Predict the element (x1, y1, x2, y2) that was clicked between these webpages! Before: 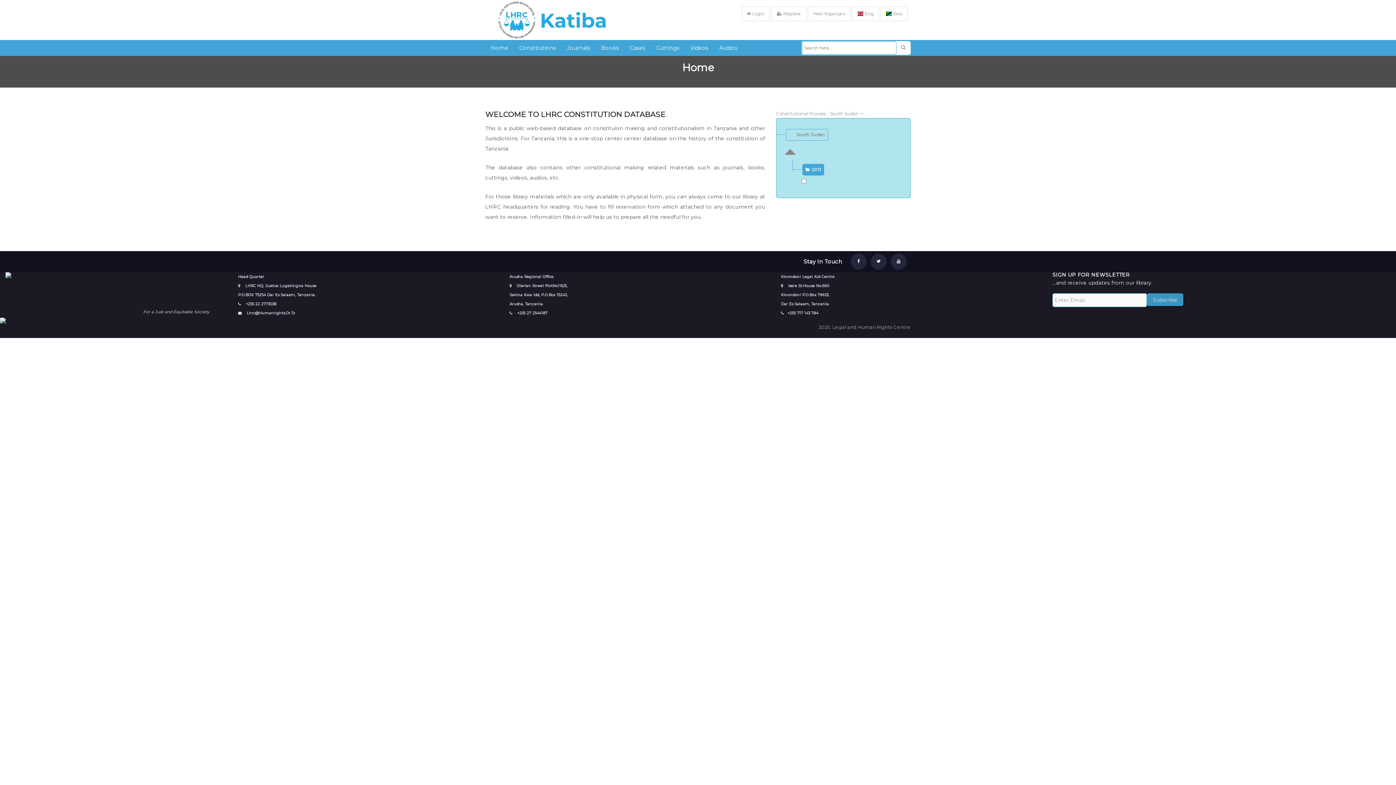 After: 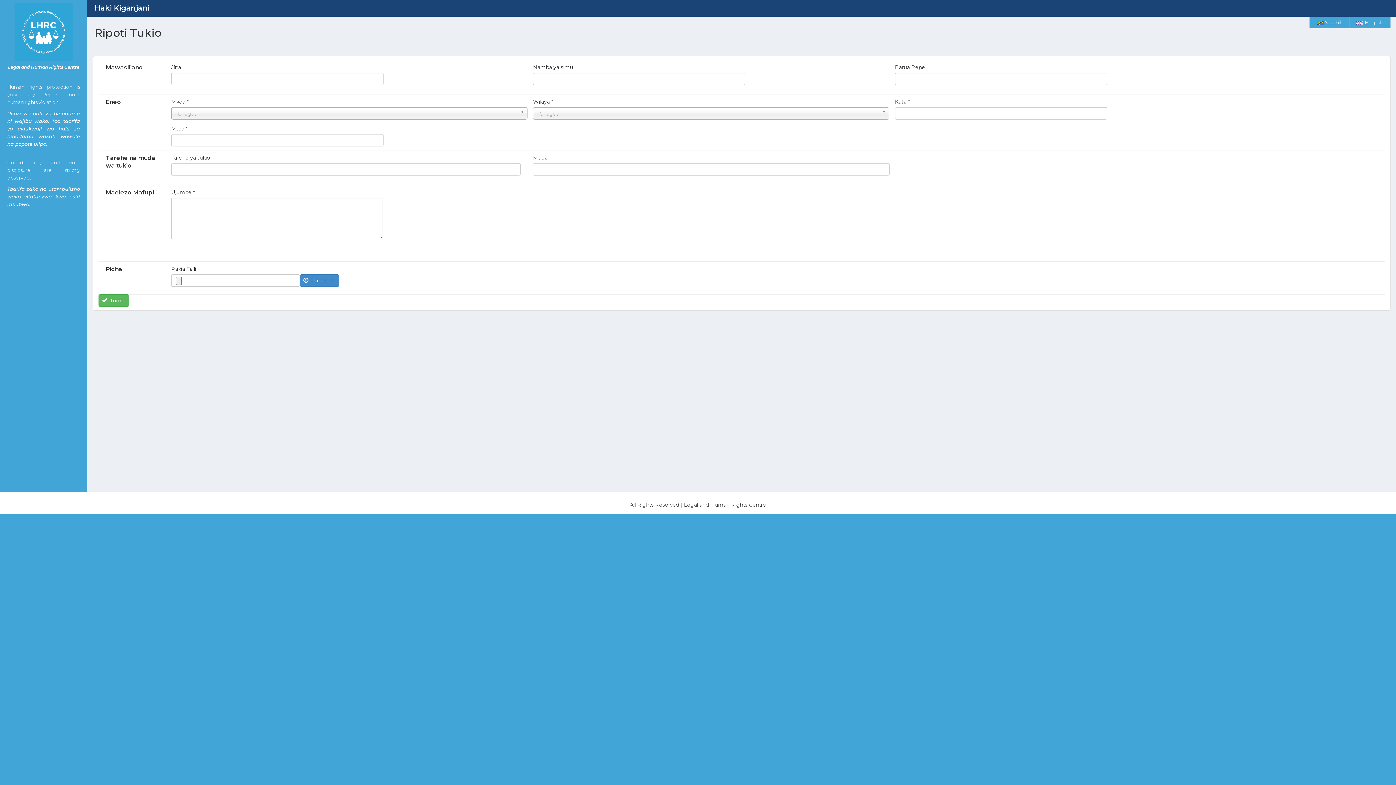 Action: label: Haki Kiganjani bbox: (808, 6, 851, 21)